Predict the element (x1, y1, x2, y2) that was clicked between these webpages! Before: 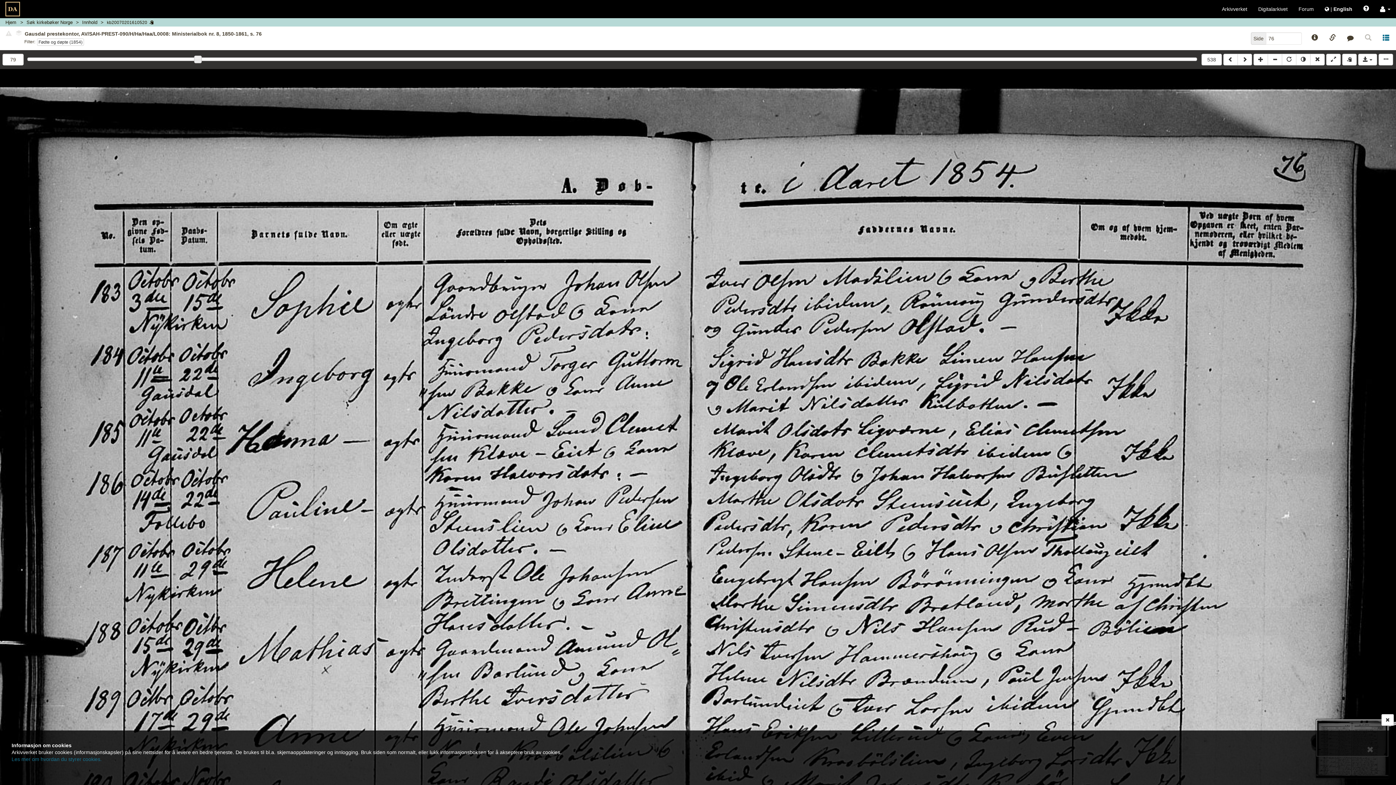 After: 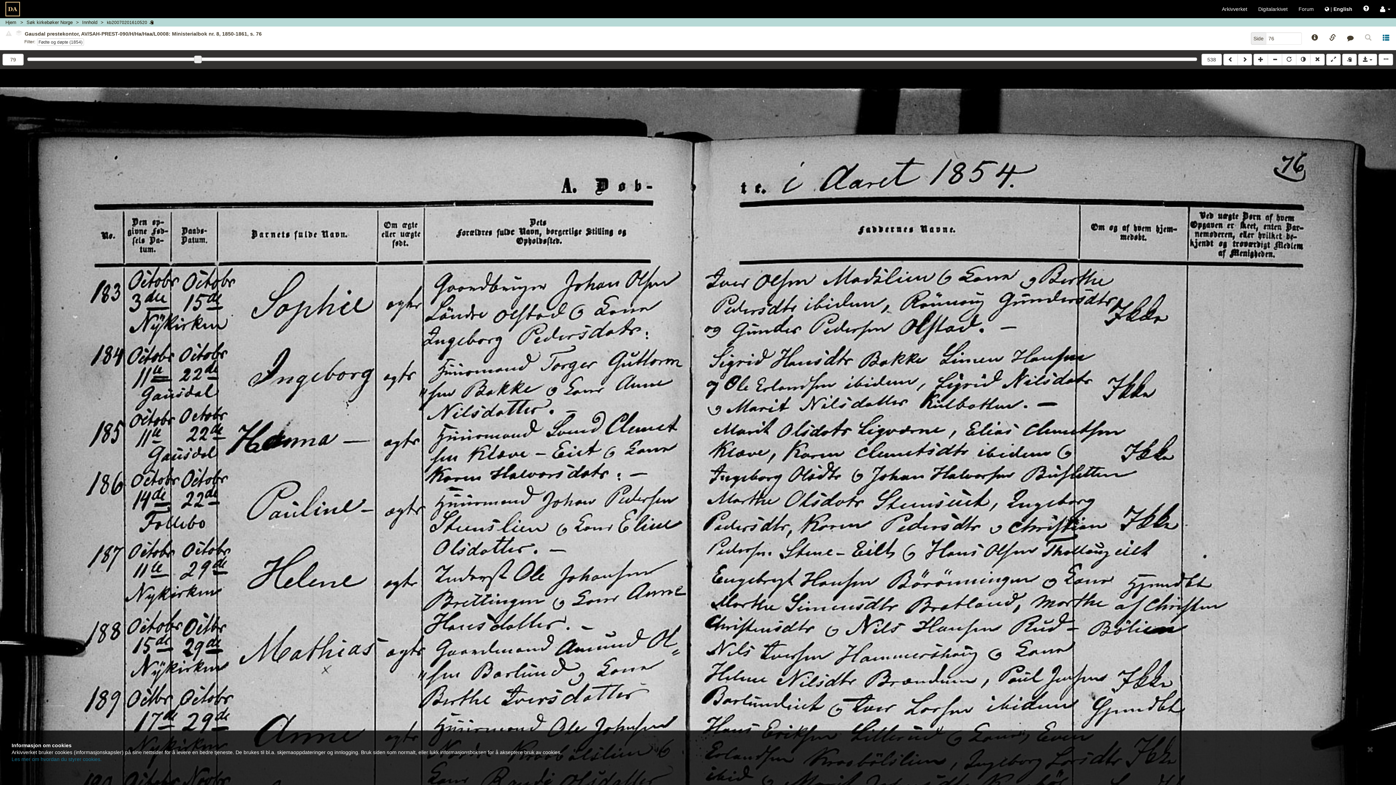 Action: bbox: (1381, 714, 1394, 726)